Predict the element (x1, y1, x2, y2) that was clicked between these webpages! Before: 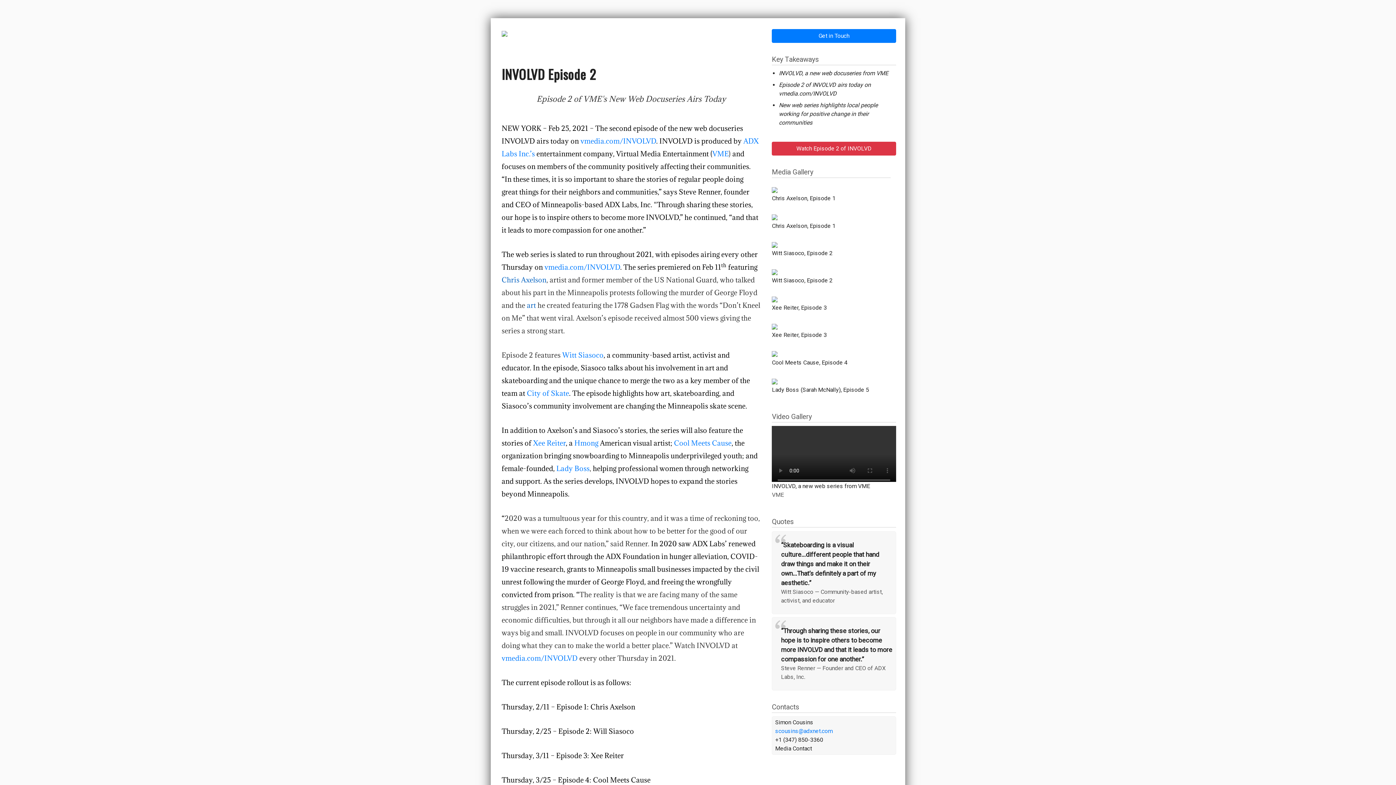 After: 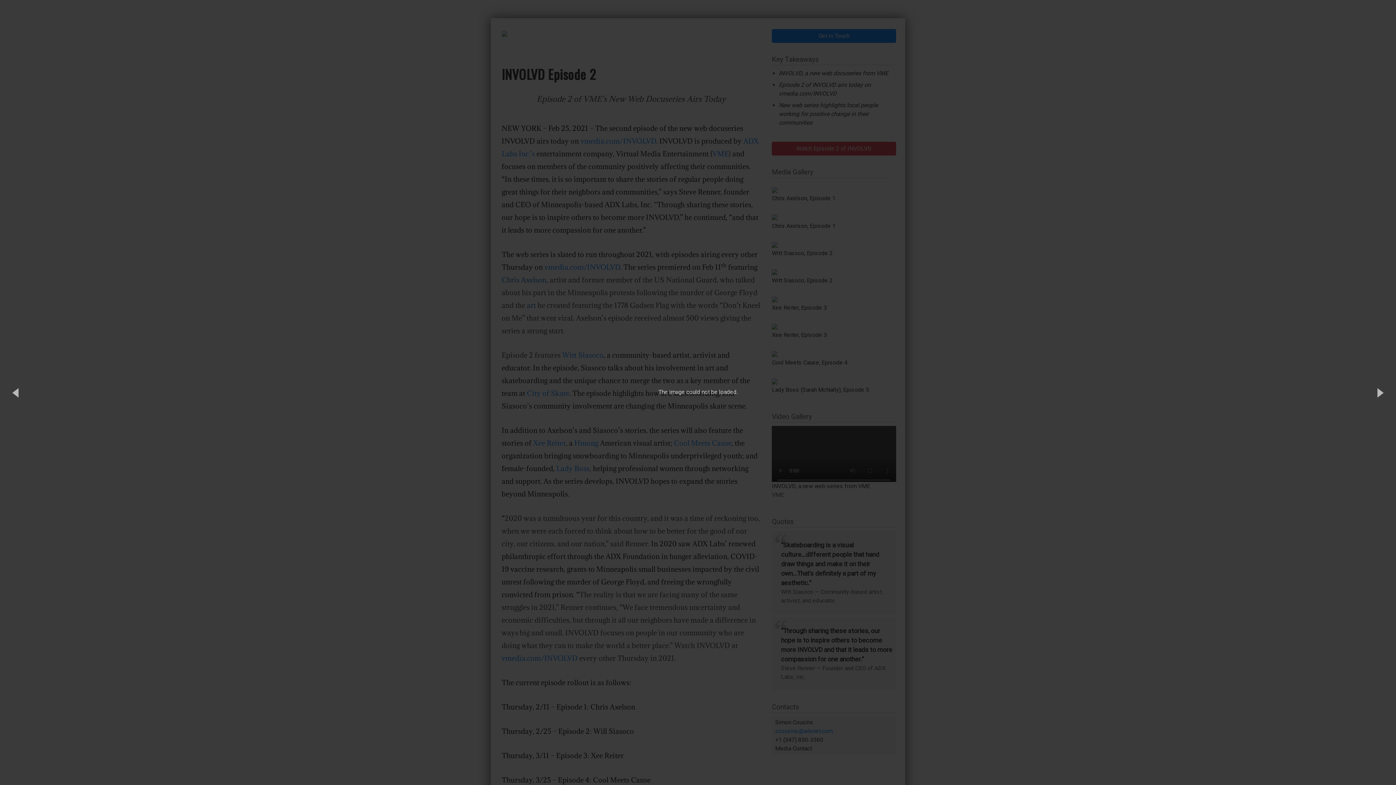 Action: bbox: (772, 378, 890, 384)